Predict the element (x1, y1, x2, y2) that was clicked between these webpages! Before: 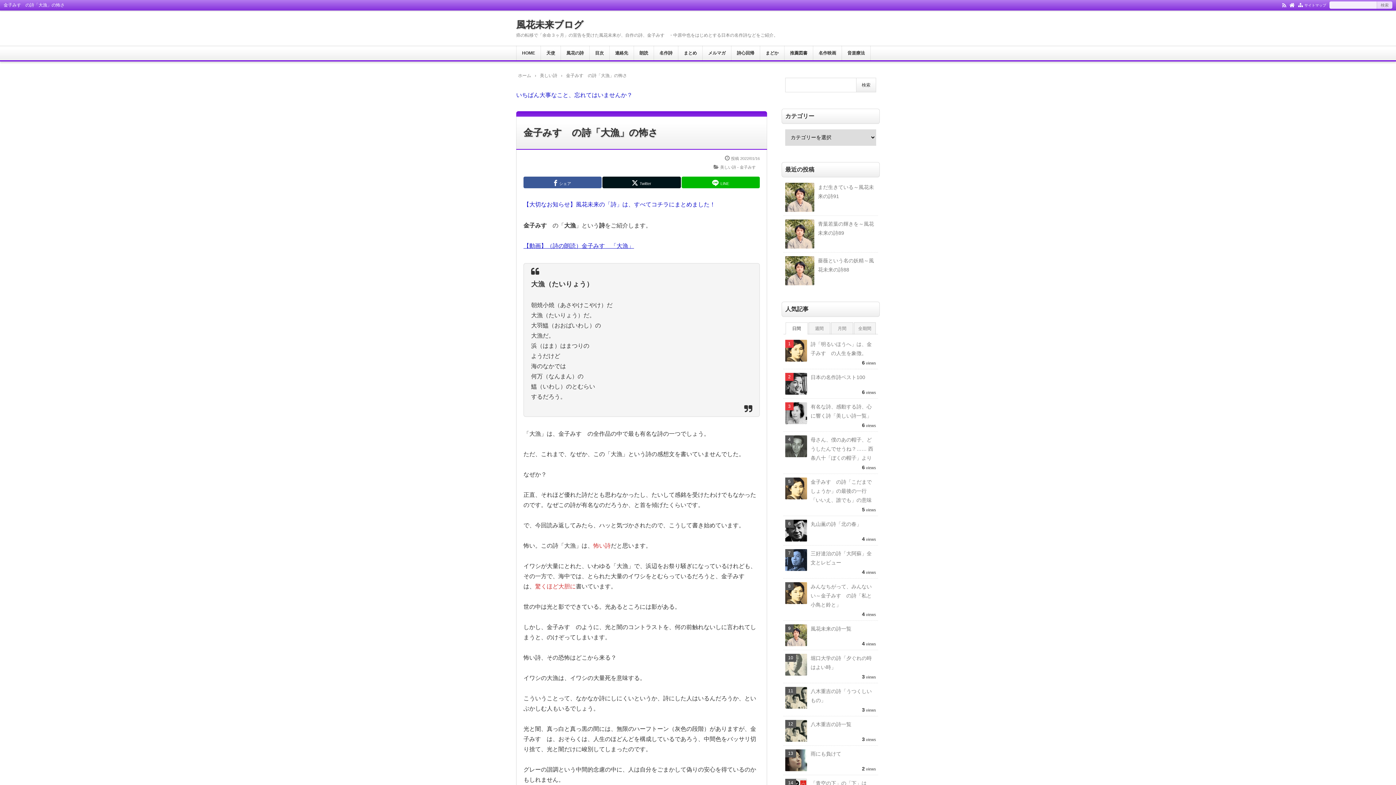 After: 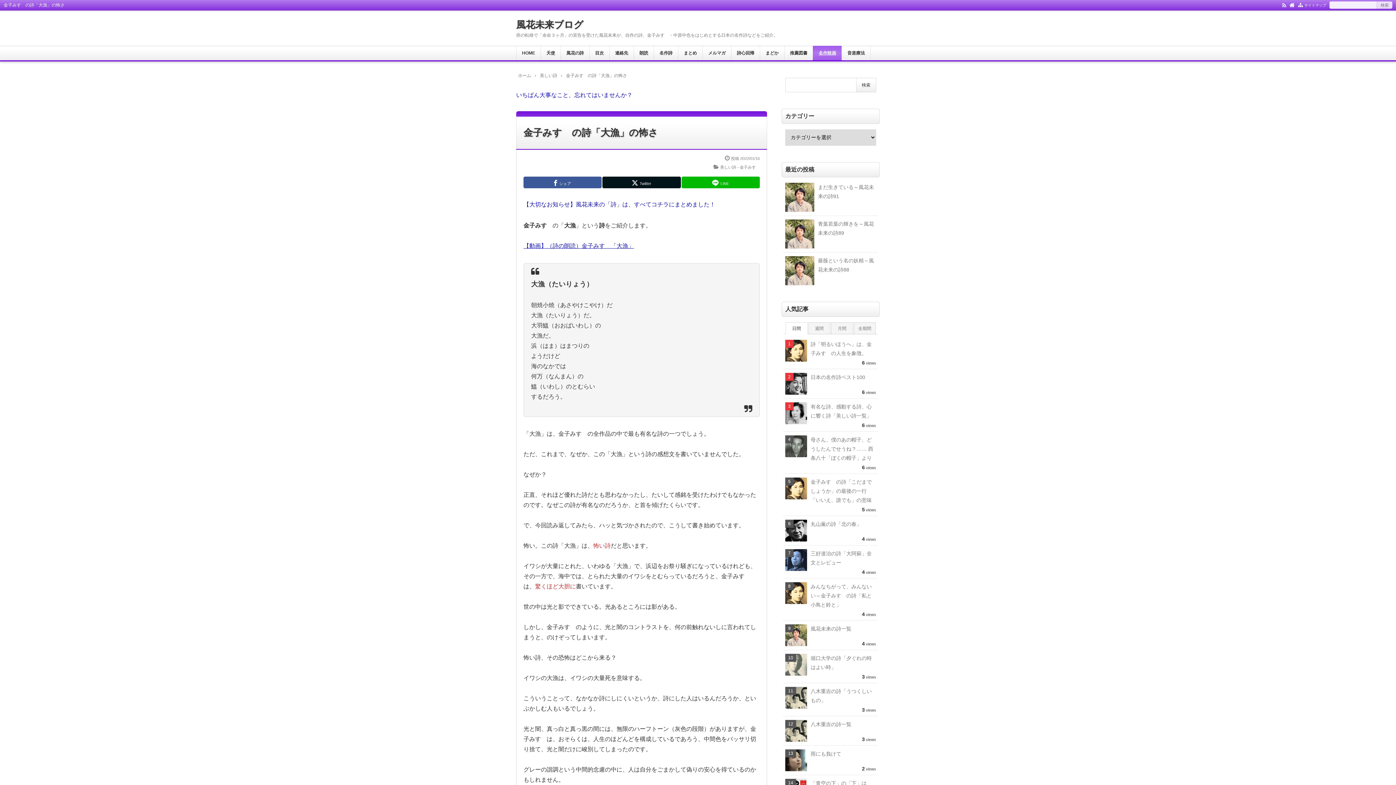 Action: label: 名作映画 bbox: (813, 45, 841, 60)